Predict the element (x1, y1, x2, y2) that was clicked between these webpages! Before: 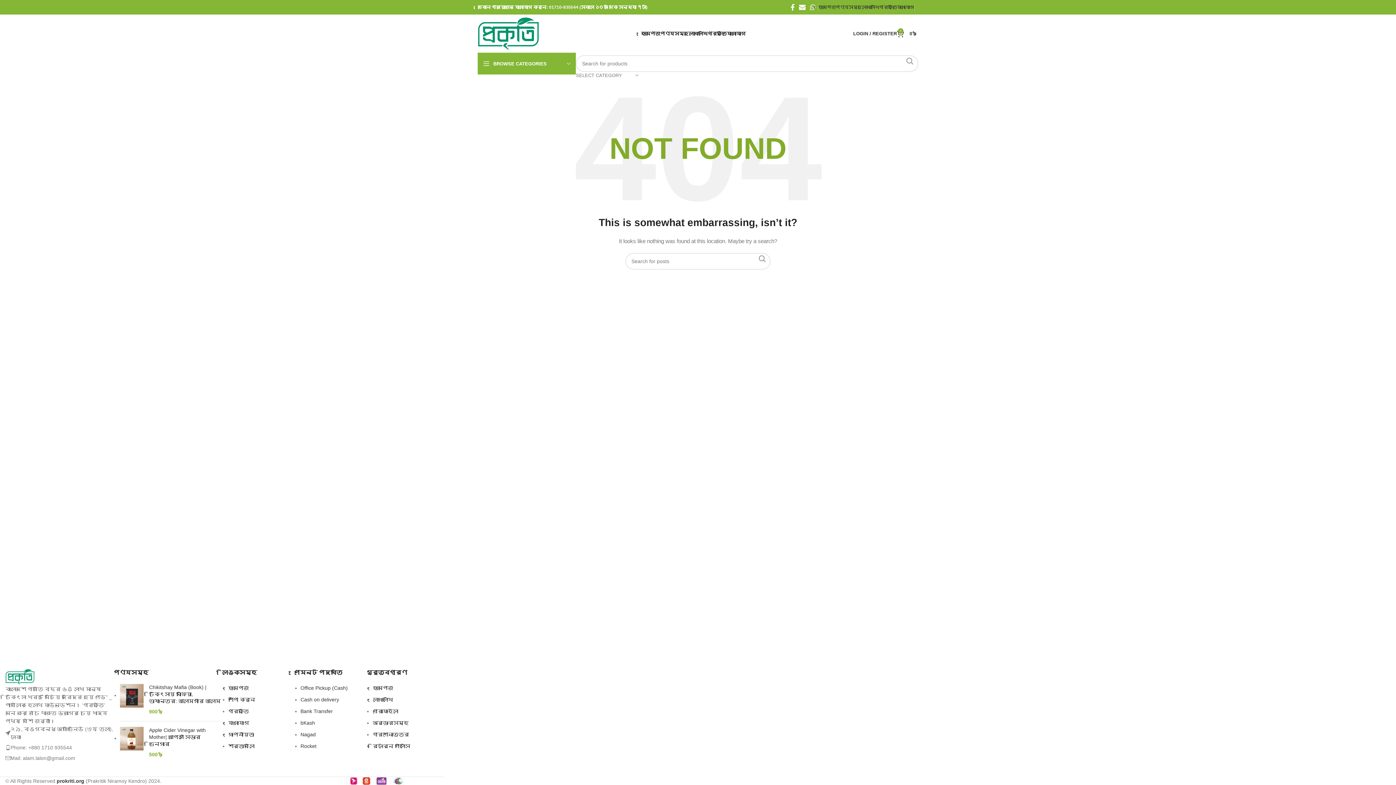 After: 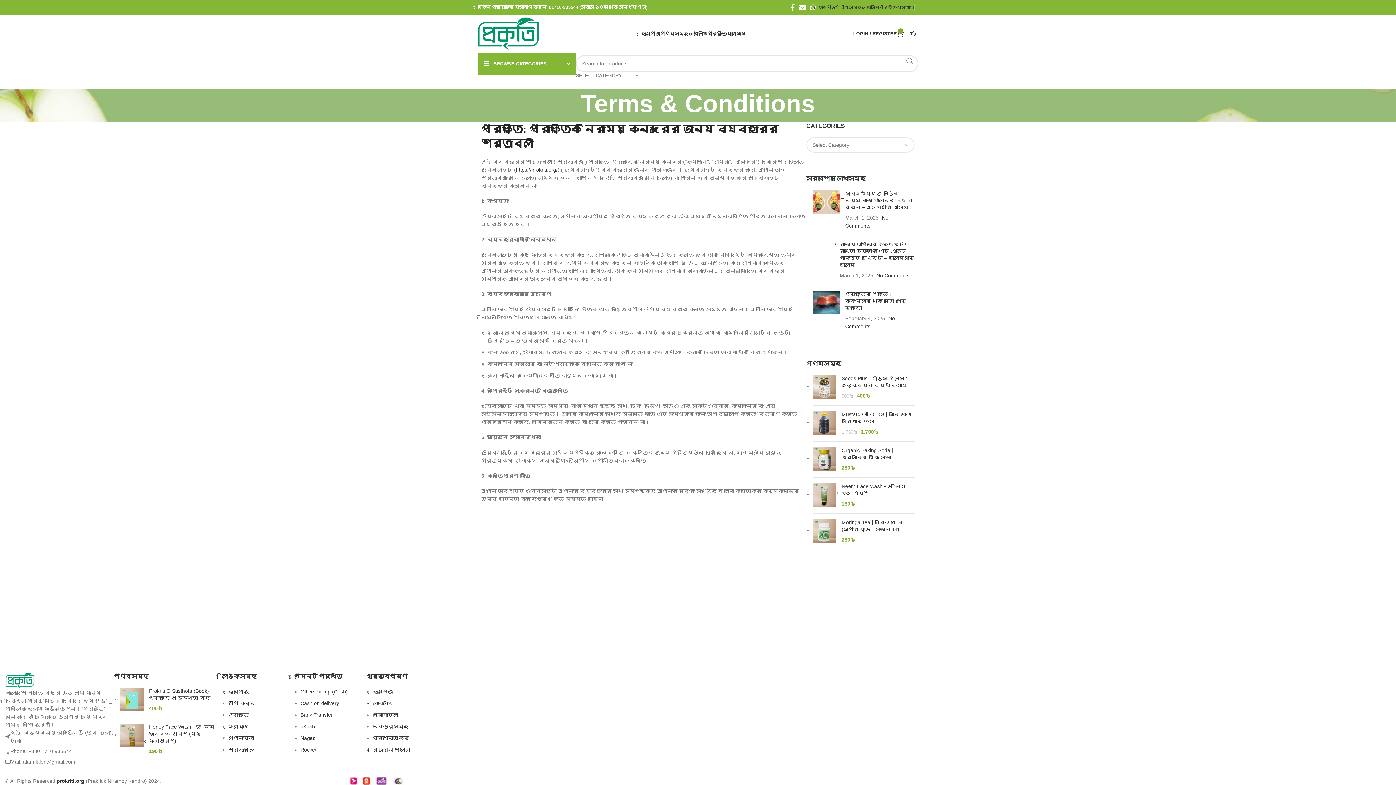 Action: bbox: (228, 743, 254, 749) label: শর্তাবলি